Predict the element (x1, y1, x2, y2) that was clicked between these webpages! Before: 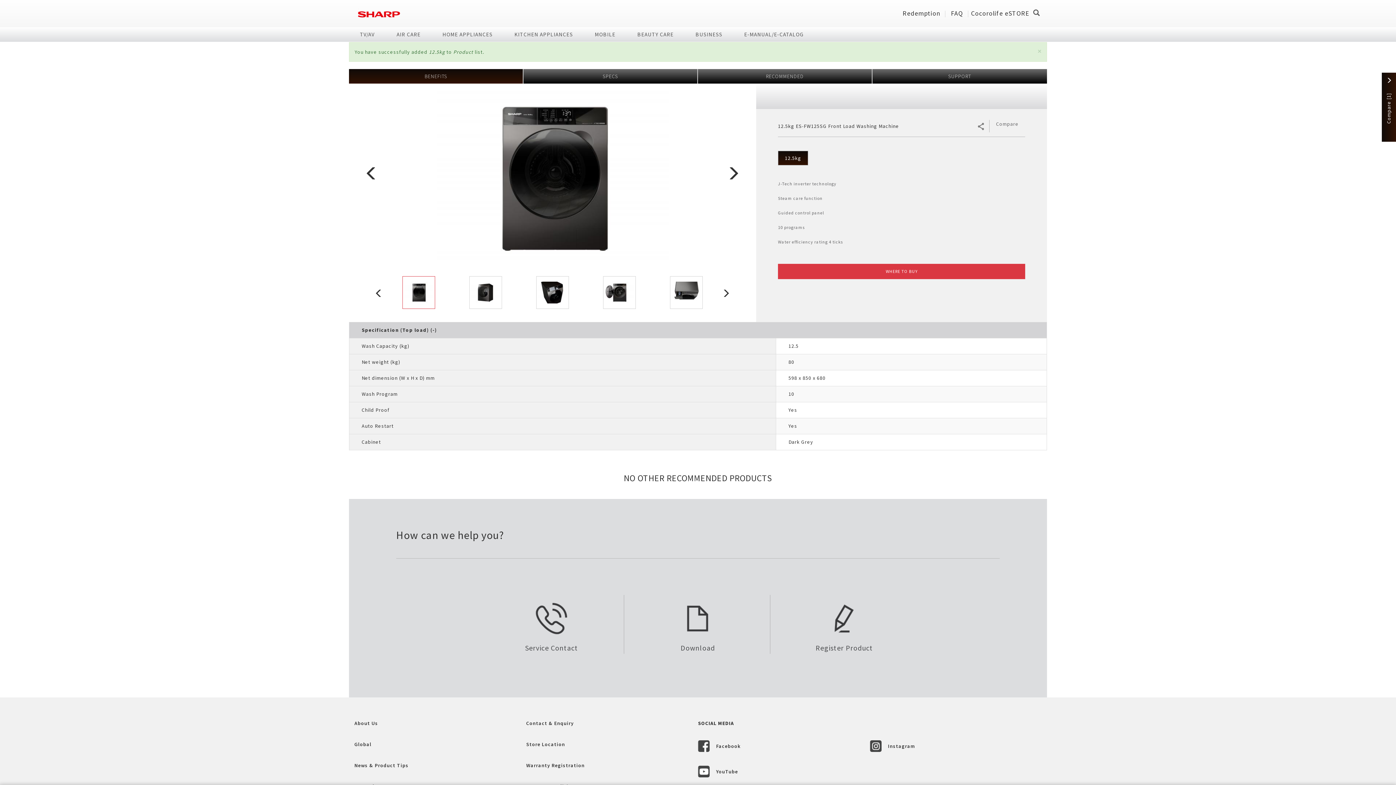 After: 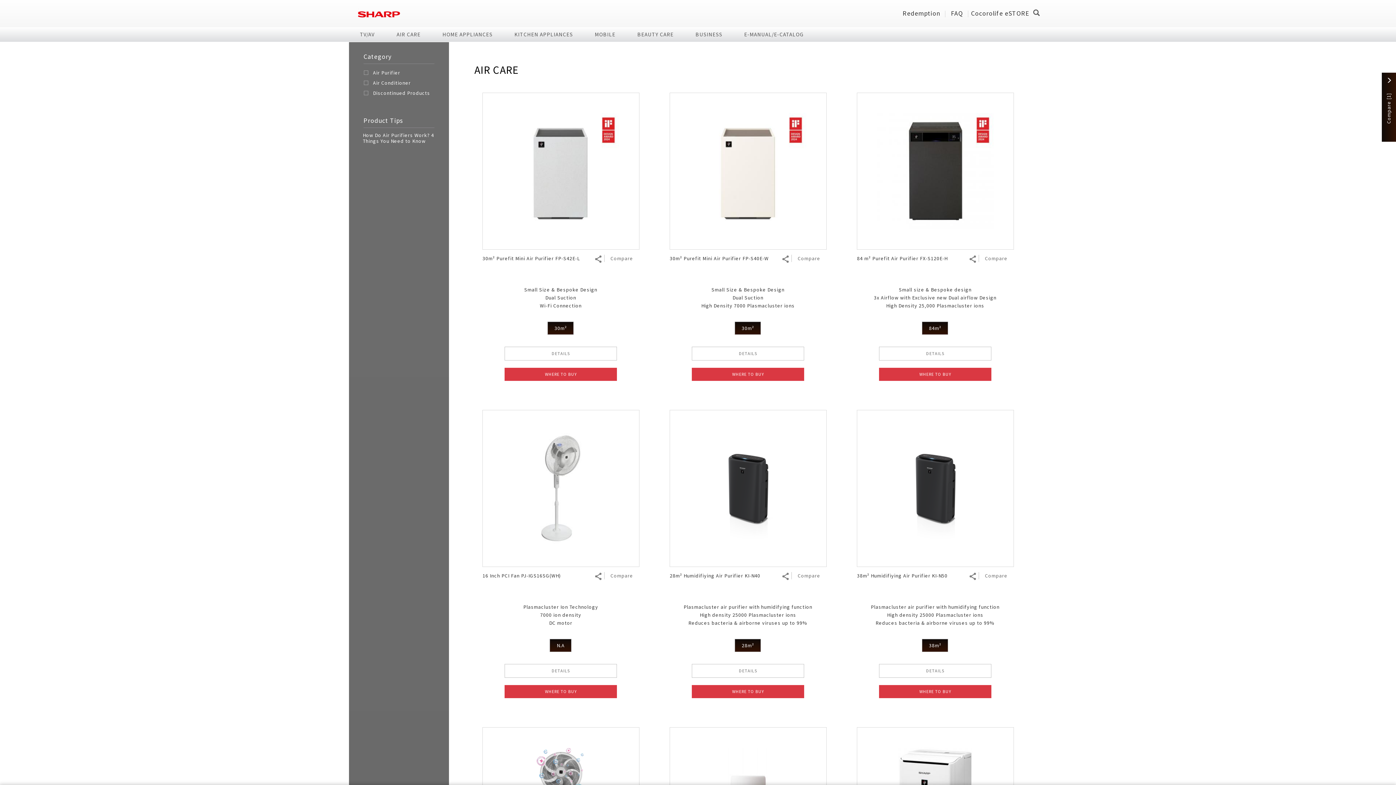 Action: bbox: (385, 27, 431, 41) label: AIR CARE